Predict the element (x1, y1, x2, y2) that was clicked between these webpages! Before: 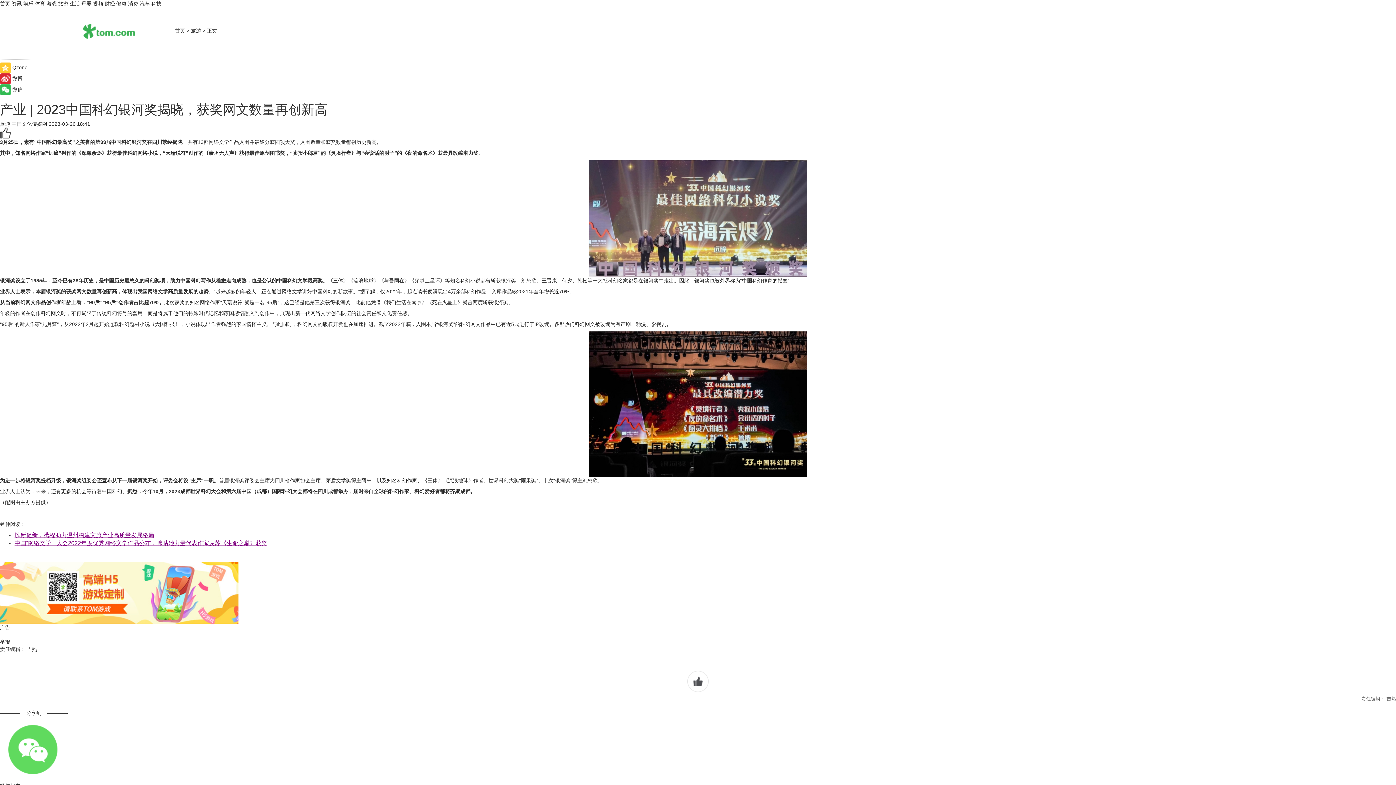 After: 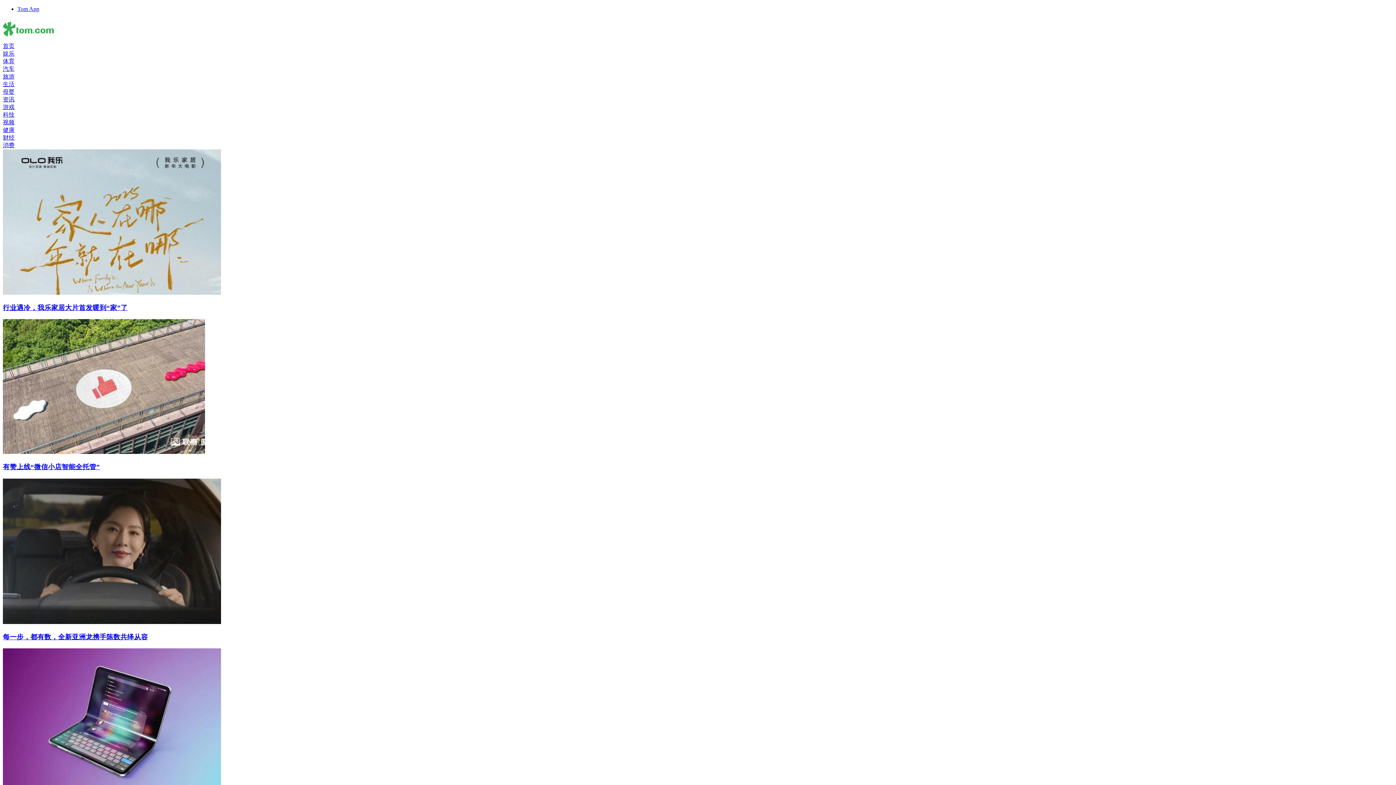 Action: bbox: (104, 0, 114, 6) label: 财经